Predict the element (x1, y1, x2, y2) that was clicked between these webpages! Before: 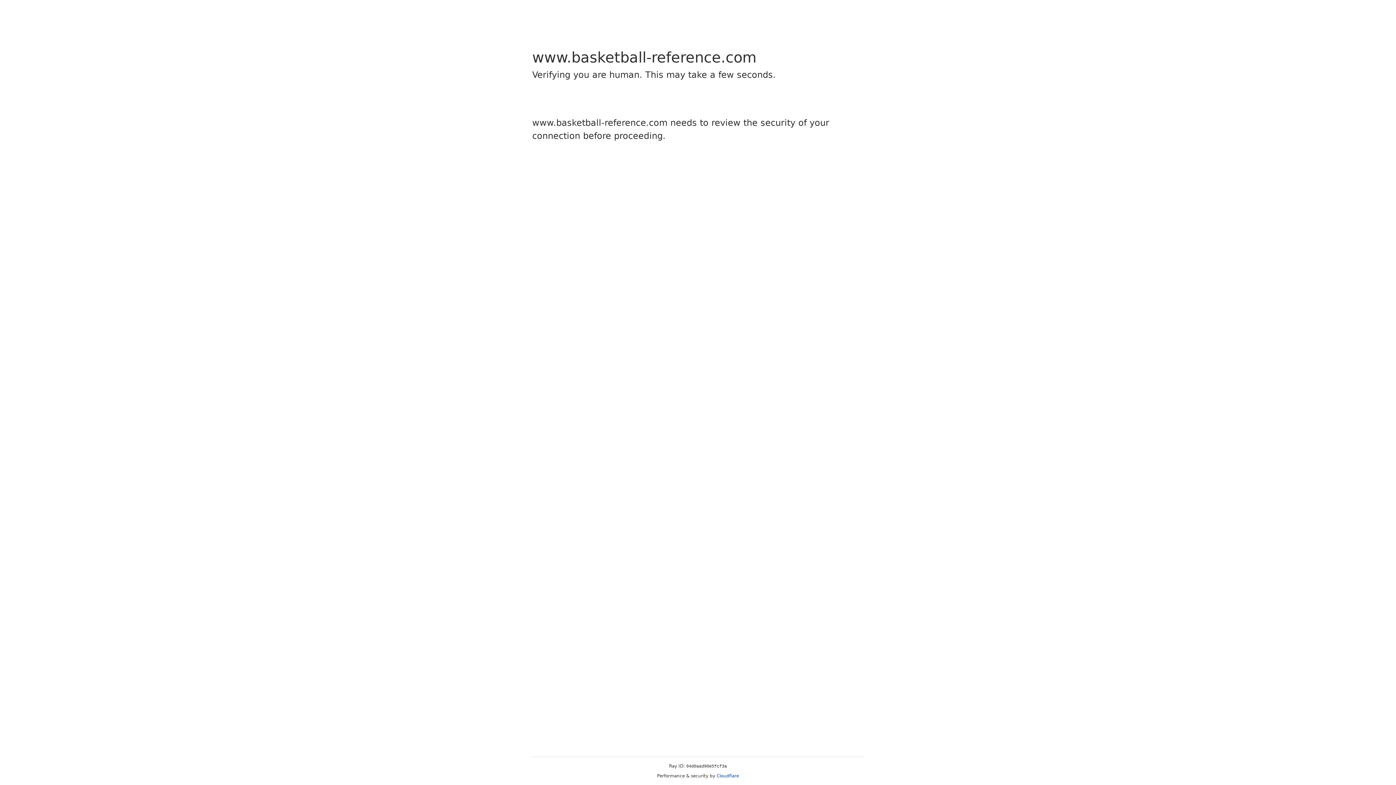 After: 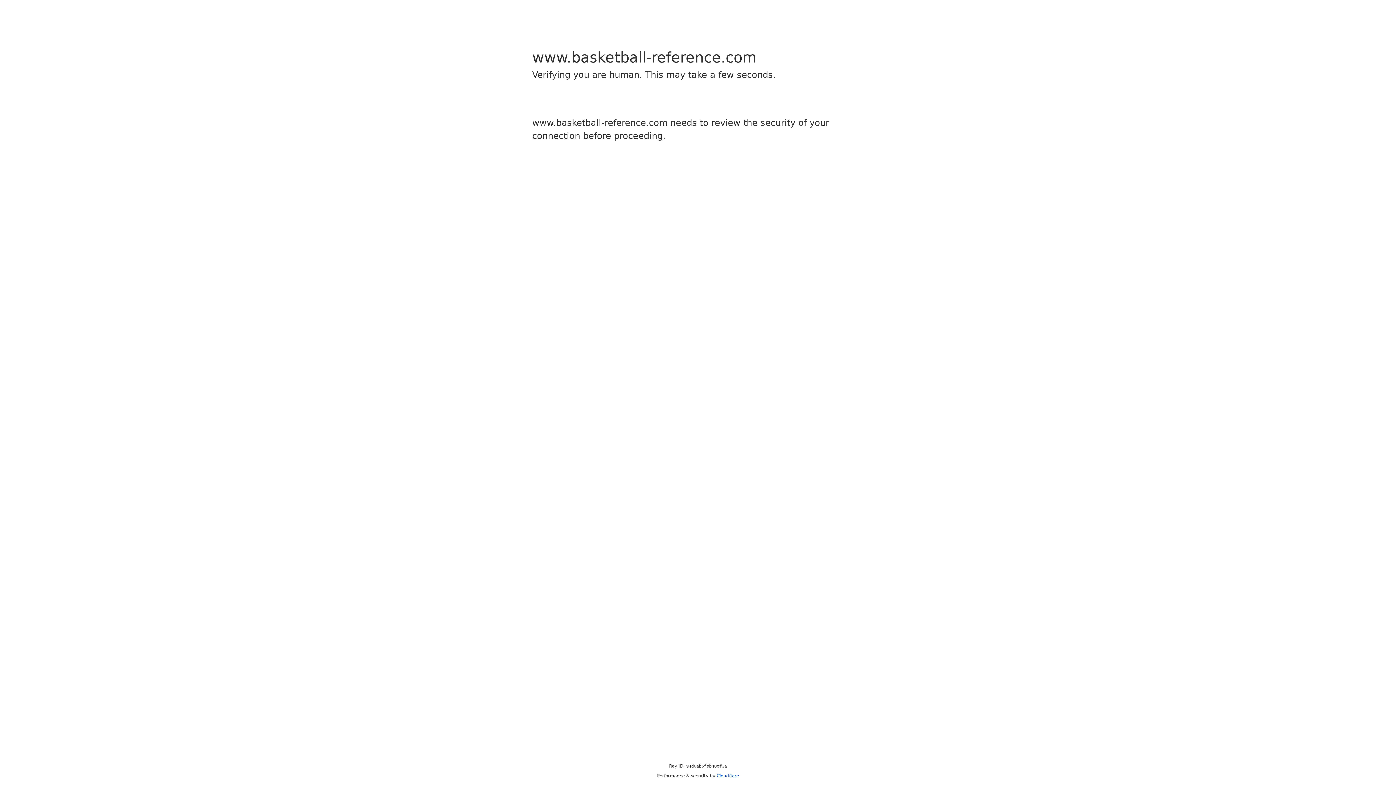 Action: label: Cloudflare bbox: (716, 773, 739, 778)